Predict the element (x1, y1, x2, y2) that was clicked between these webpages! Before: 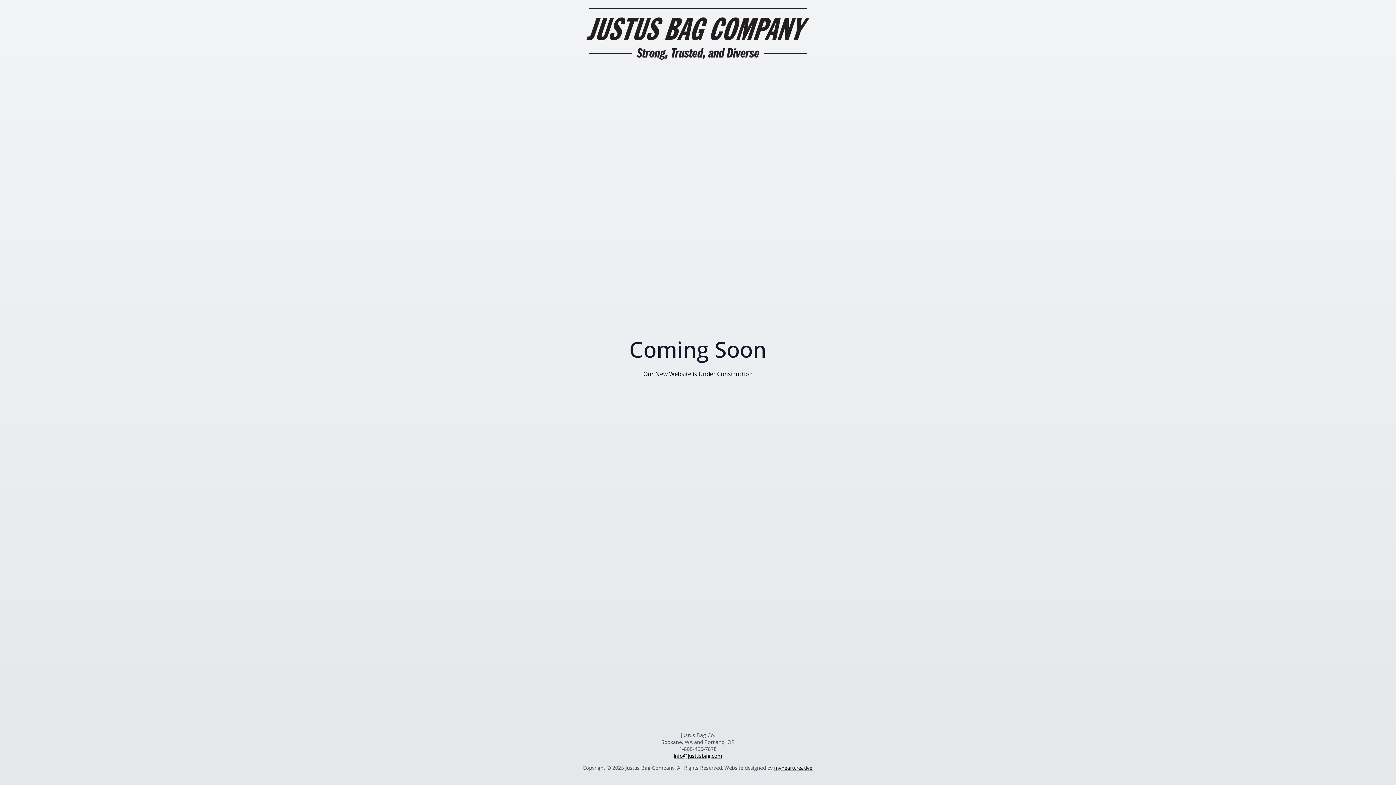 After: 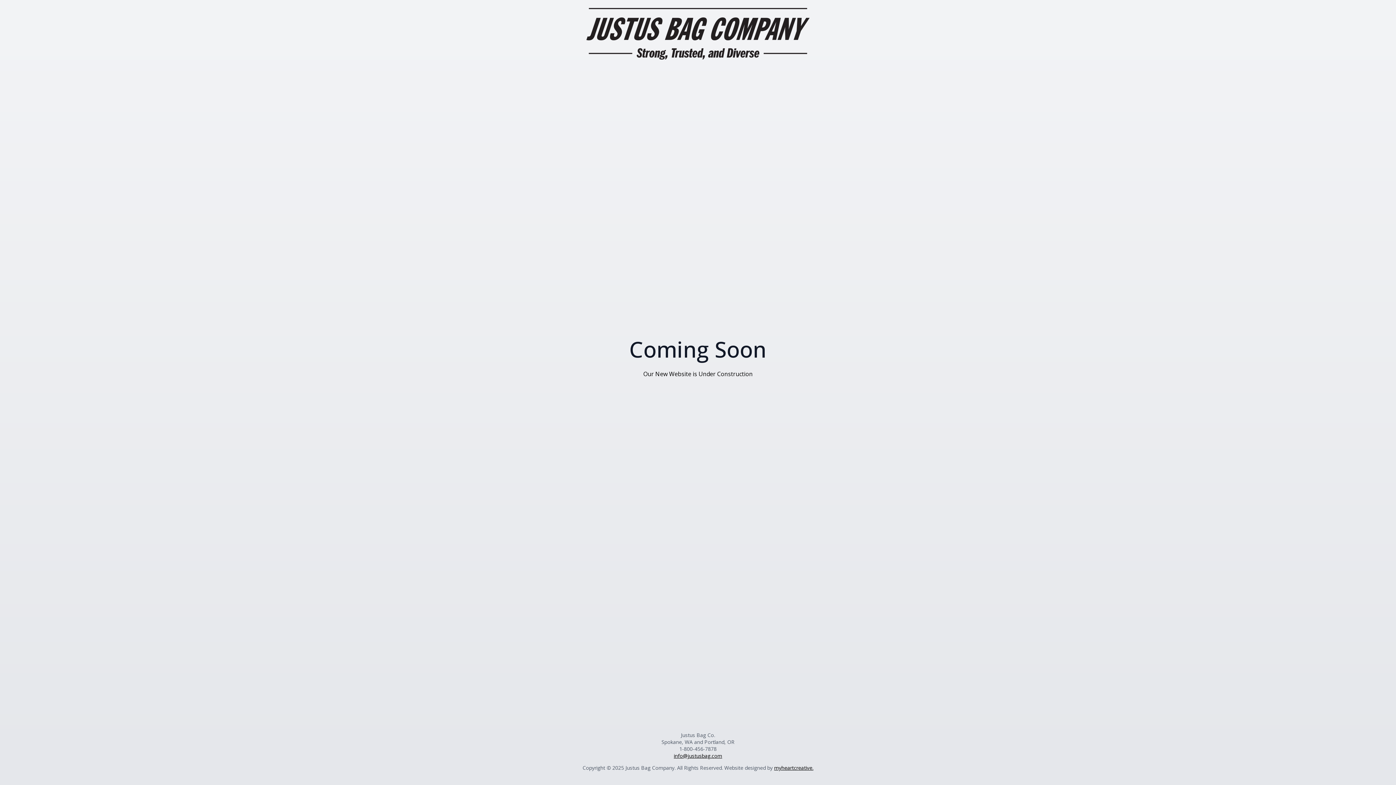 Action: label: myheartcreative. bbox: (774, 764, 813, 771)